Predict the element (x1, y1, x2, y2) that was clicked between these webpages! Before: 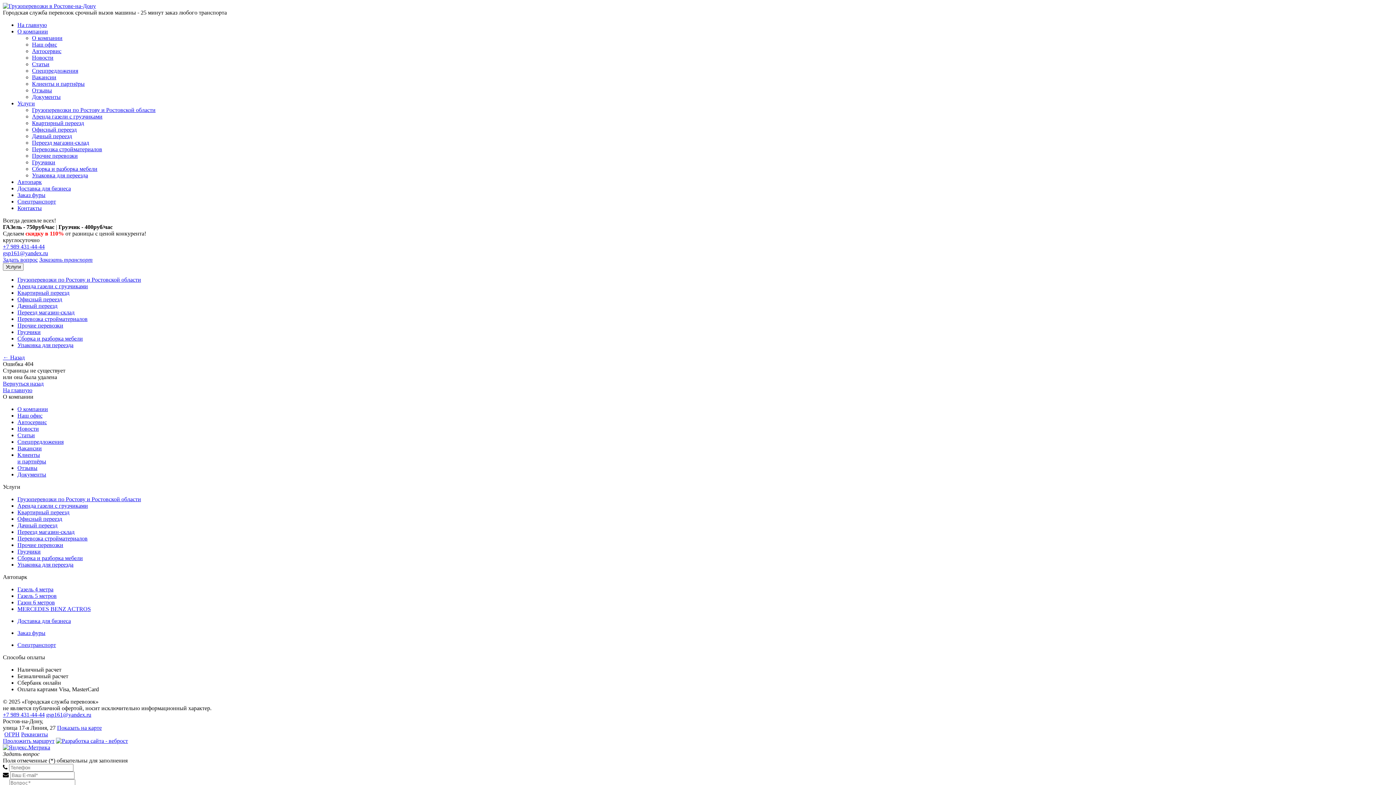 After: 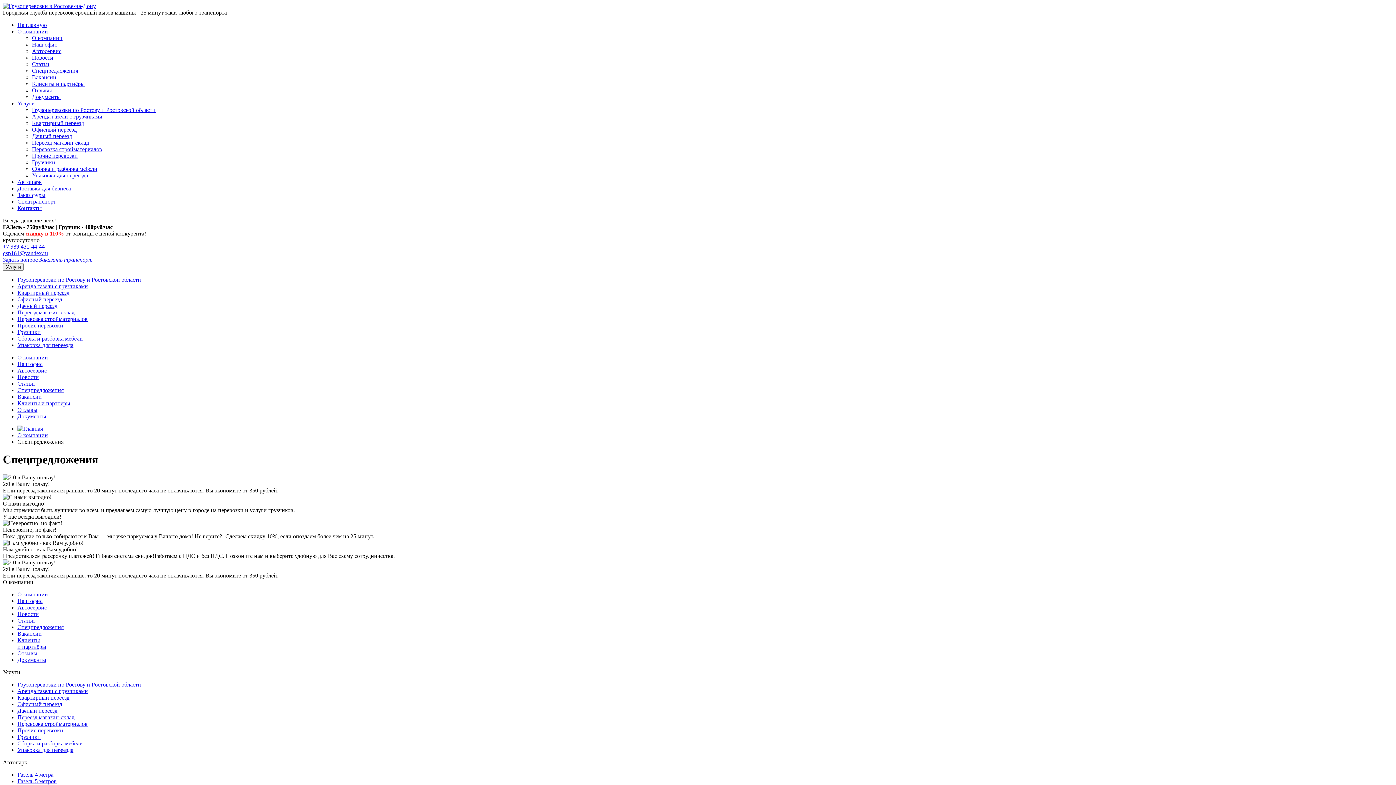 Action: label: Спецпредложения bbox: (17, 438, 63, 445)